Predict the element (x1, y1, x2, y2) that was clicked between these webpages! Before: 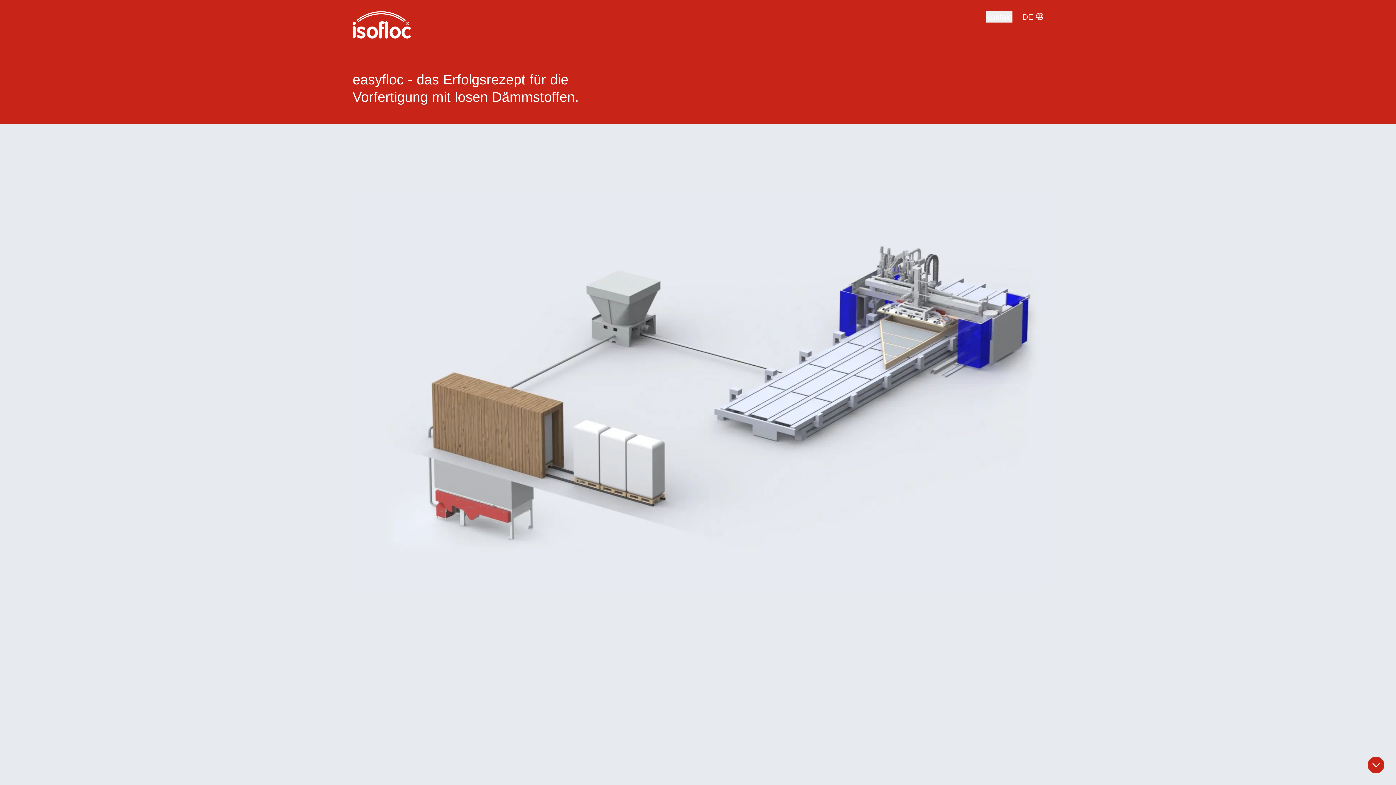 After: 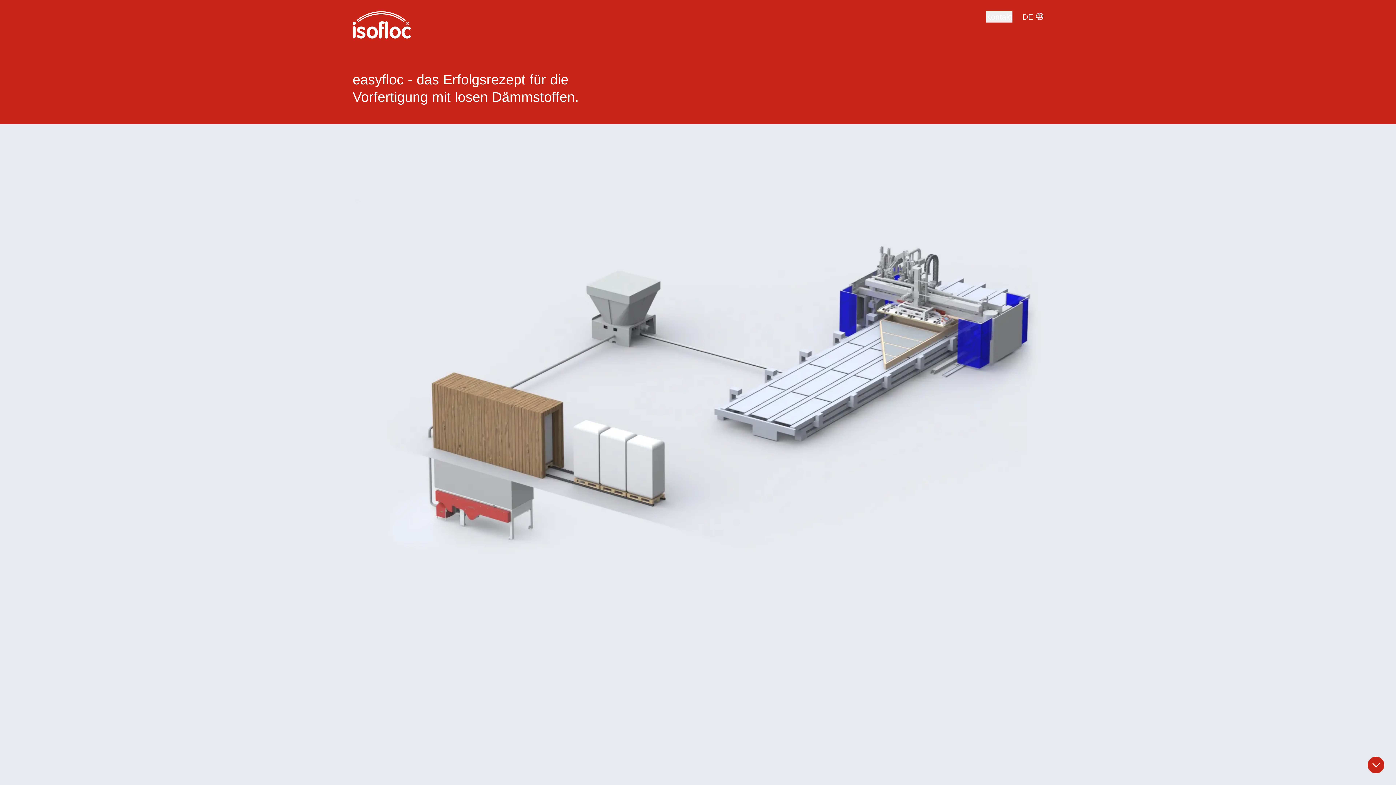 Action: bbox: (352, 11, 410, 41)